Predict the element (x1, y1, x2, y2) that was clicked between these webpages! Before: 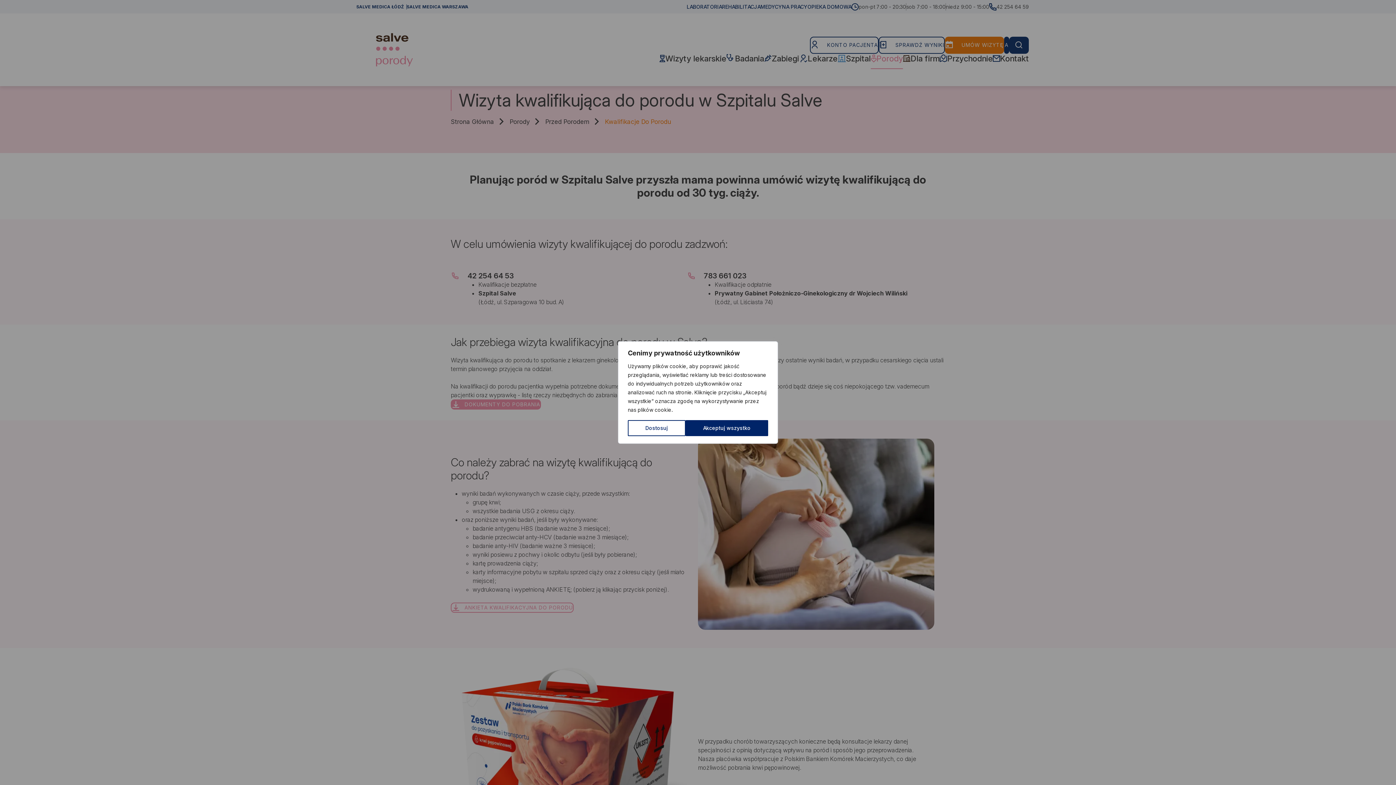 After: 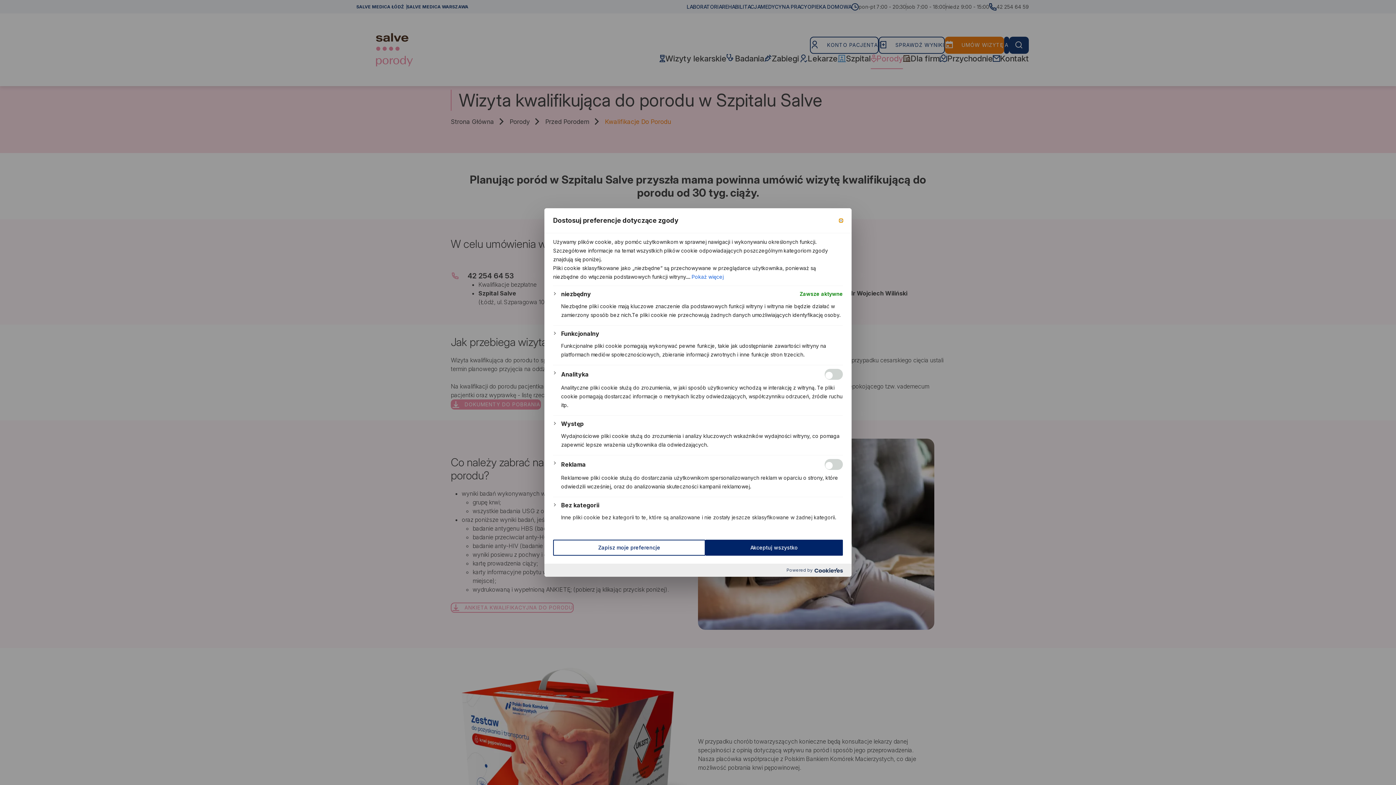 Action: label: Dostosuj bbox: (628, 420, 685, 436)